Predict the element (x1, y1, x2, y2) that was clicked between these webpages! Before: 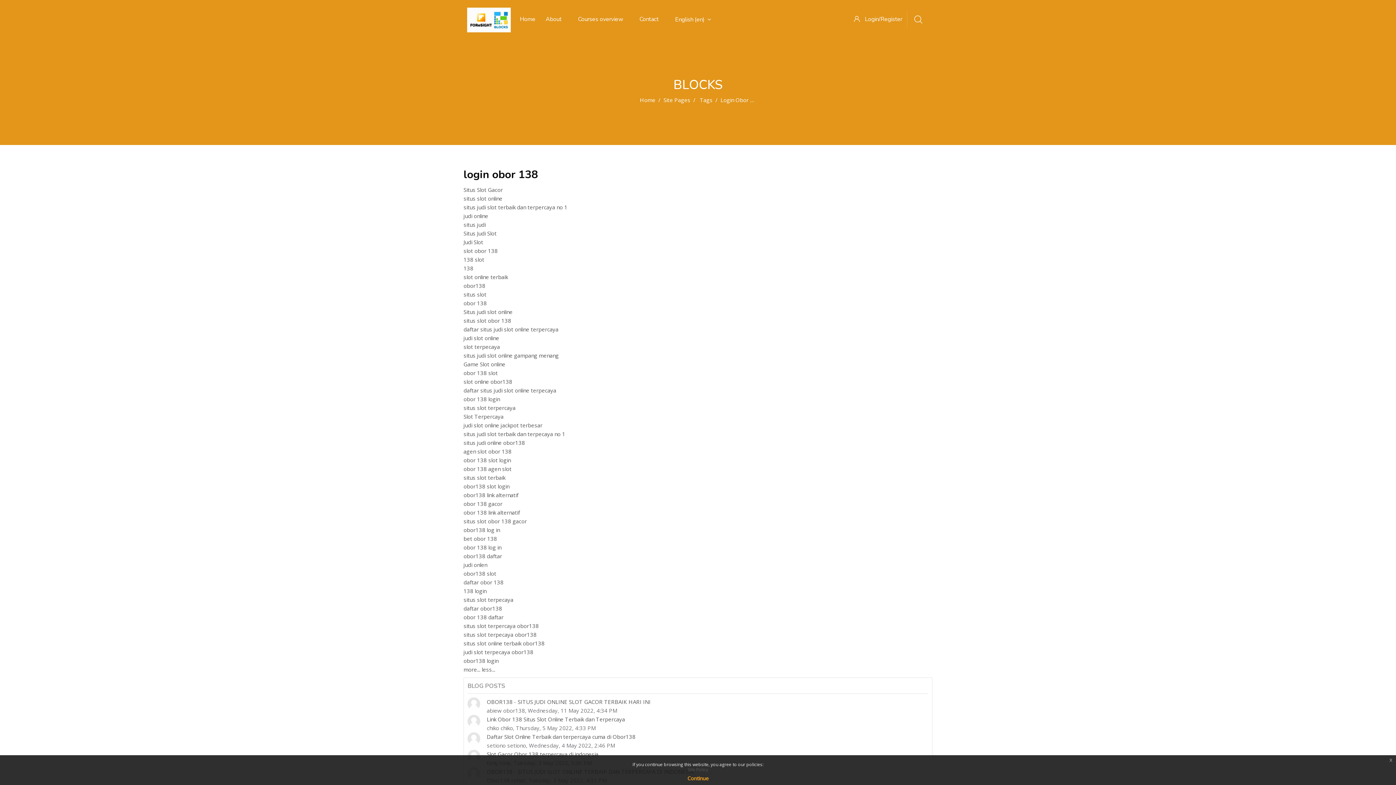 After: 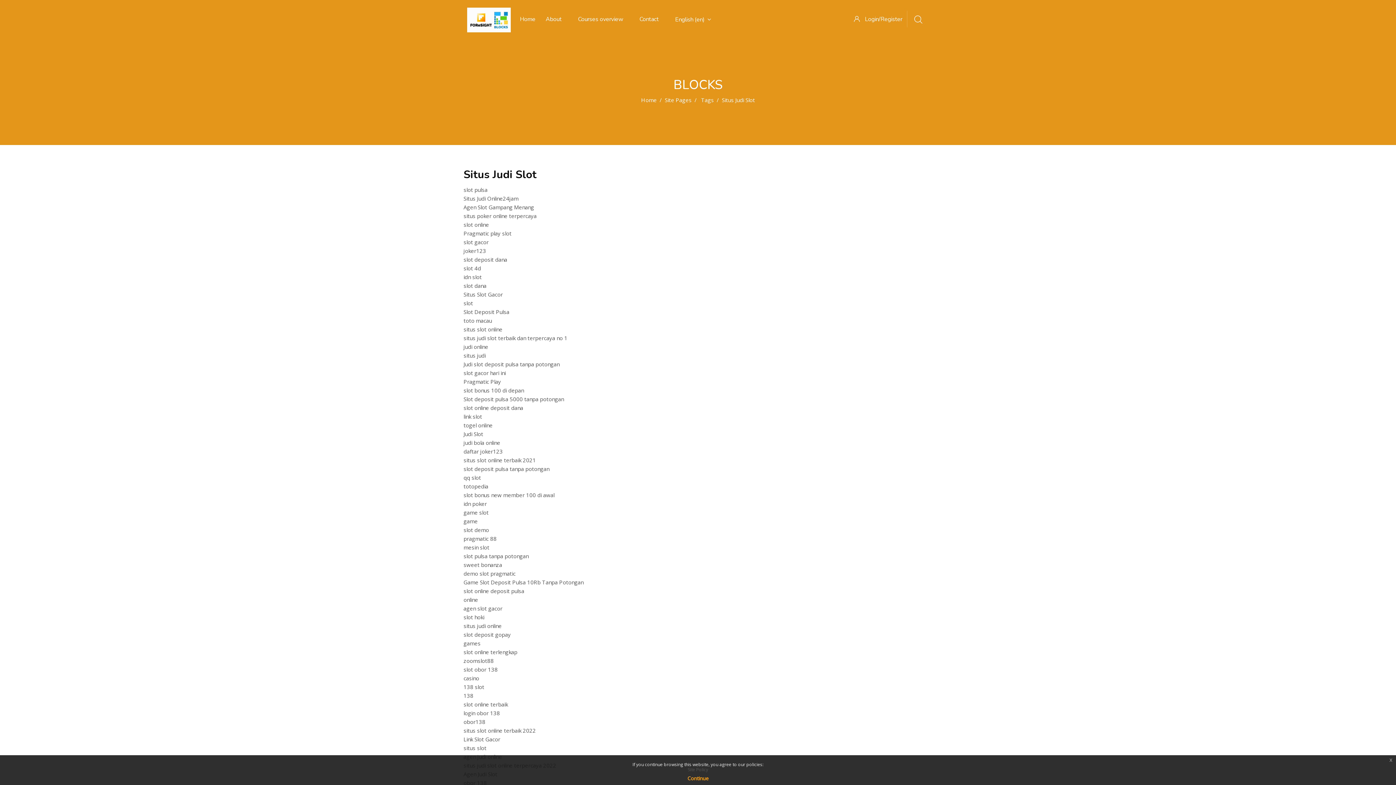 Action: bbox: (463, 229, 496, 237) label: Situs Judi Slot